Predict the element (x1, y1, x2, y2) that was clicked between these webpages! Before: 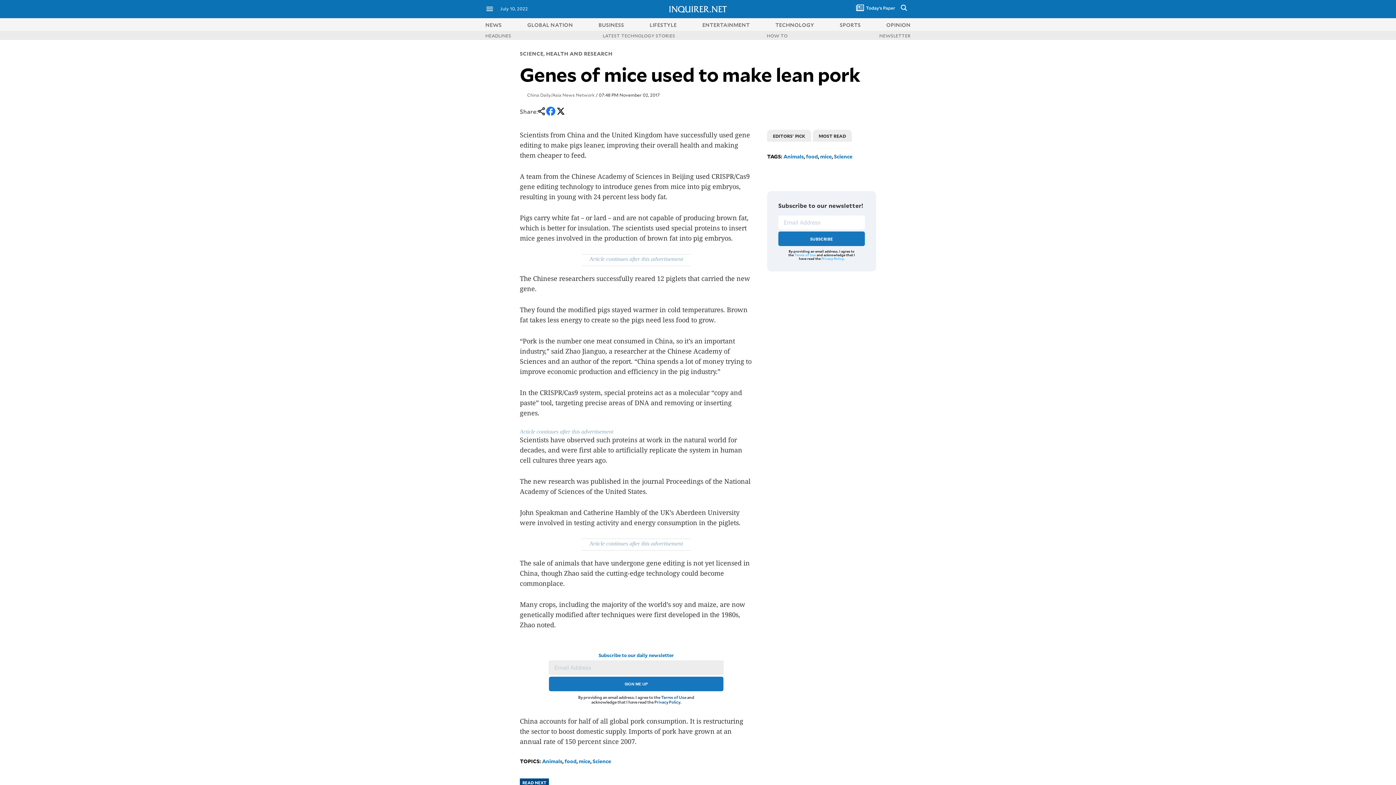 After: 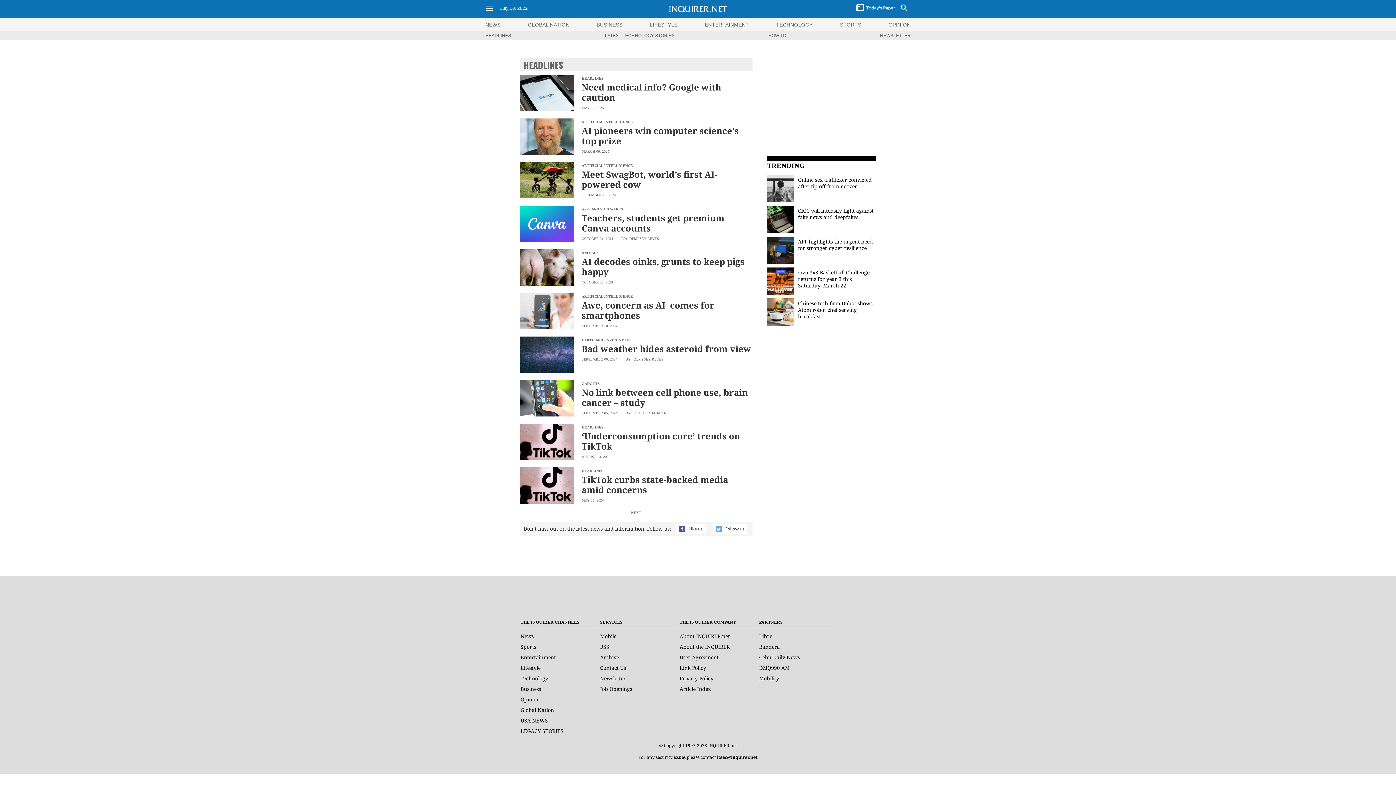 Action: bbox: (485, 32, 511, 38) label: HEADLINES